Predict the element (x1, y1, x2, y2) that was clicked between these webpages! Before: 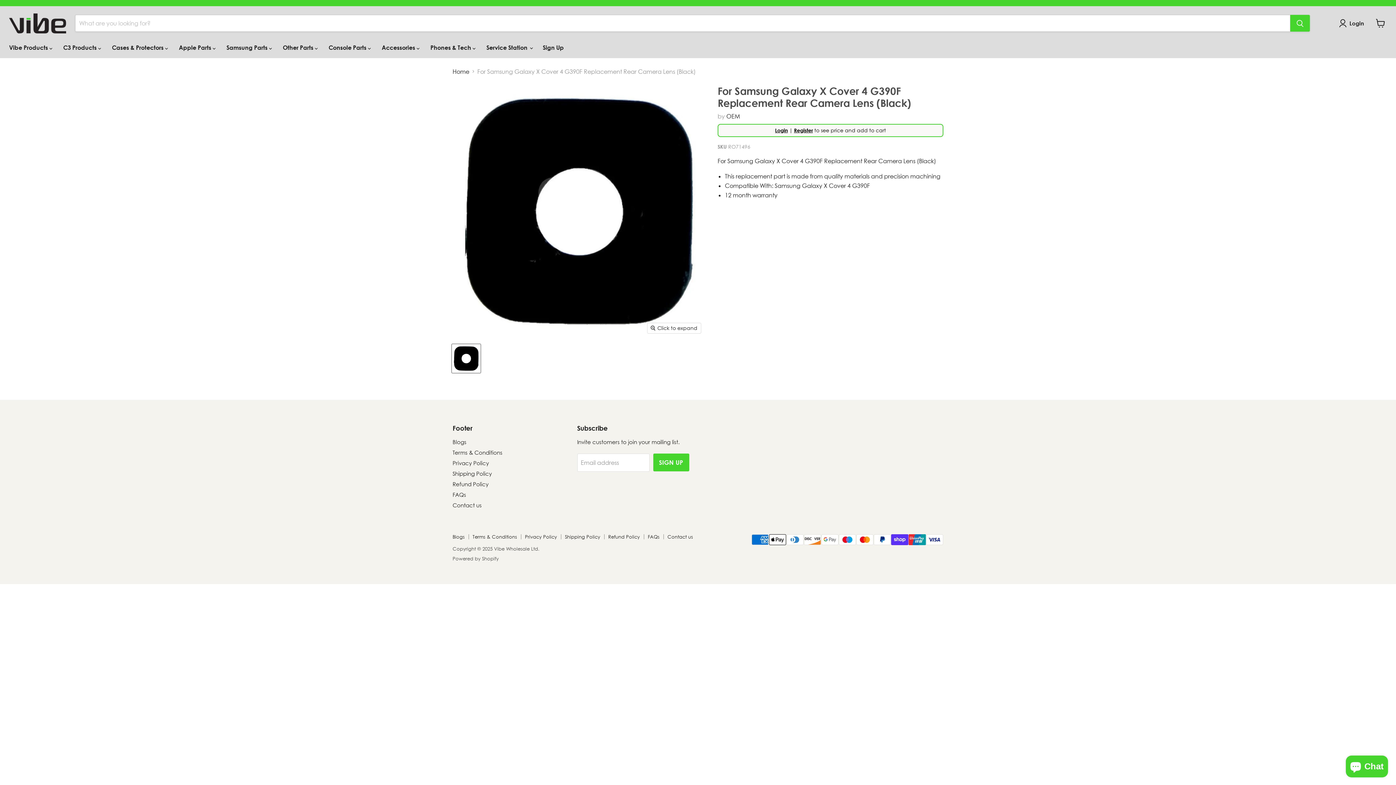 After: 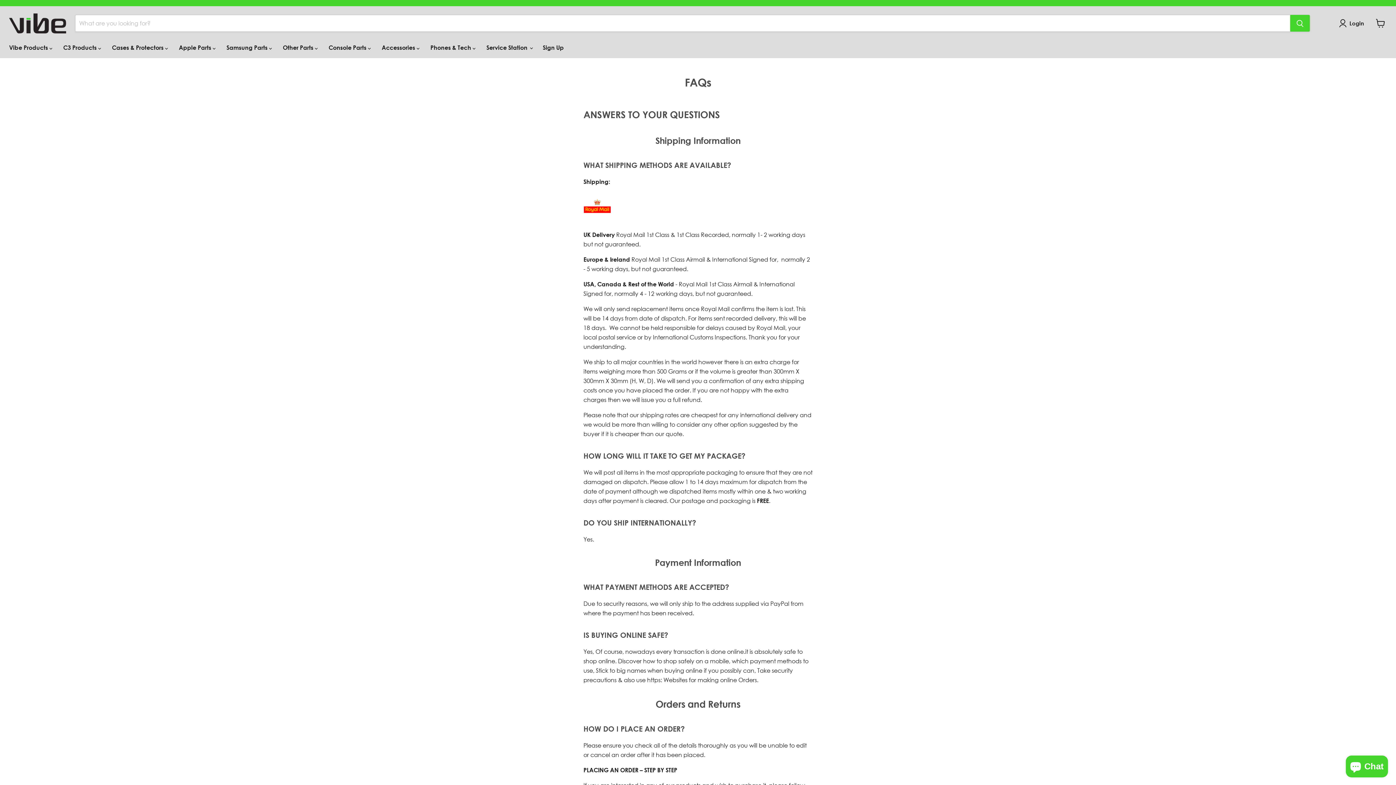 Action: label: FAQs bbox: (452, 491, 466, 498)